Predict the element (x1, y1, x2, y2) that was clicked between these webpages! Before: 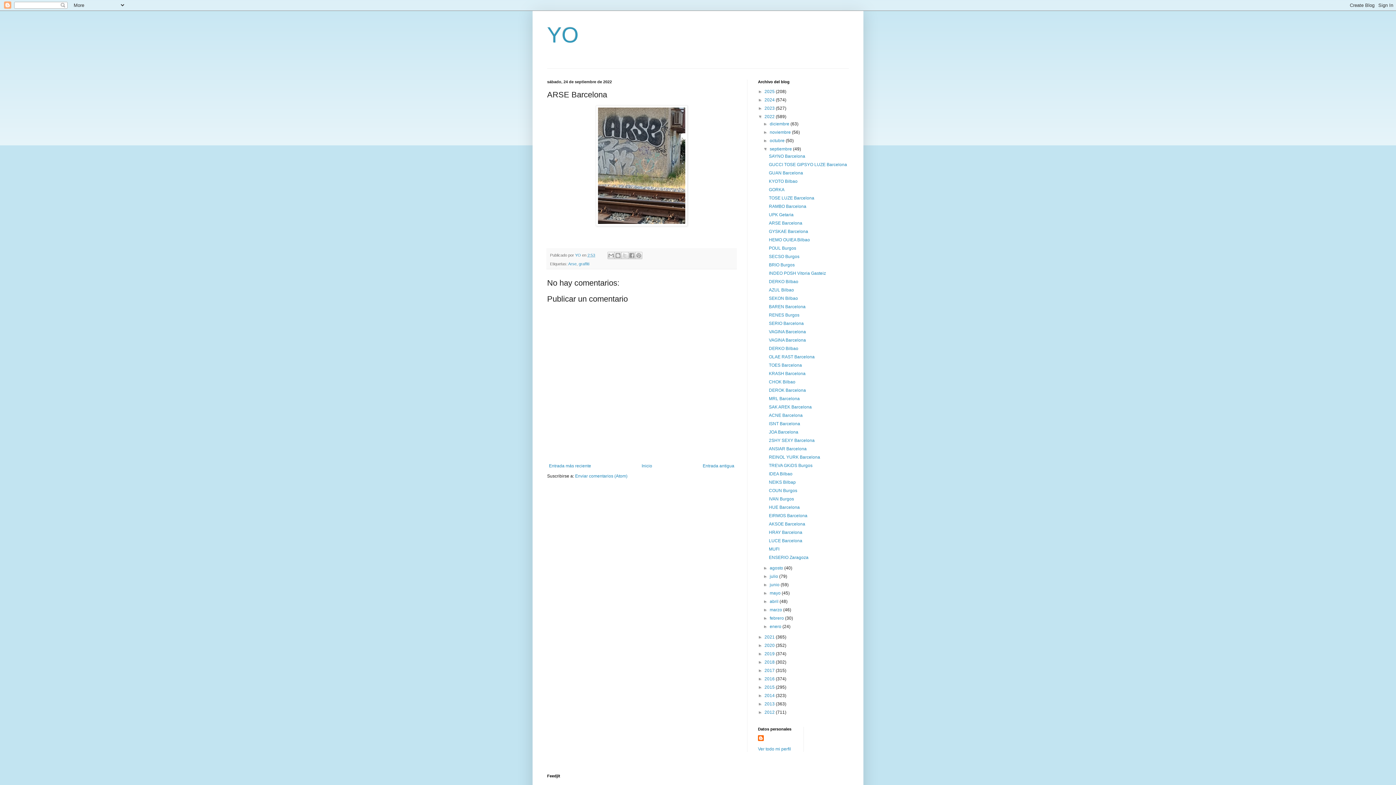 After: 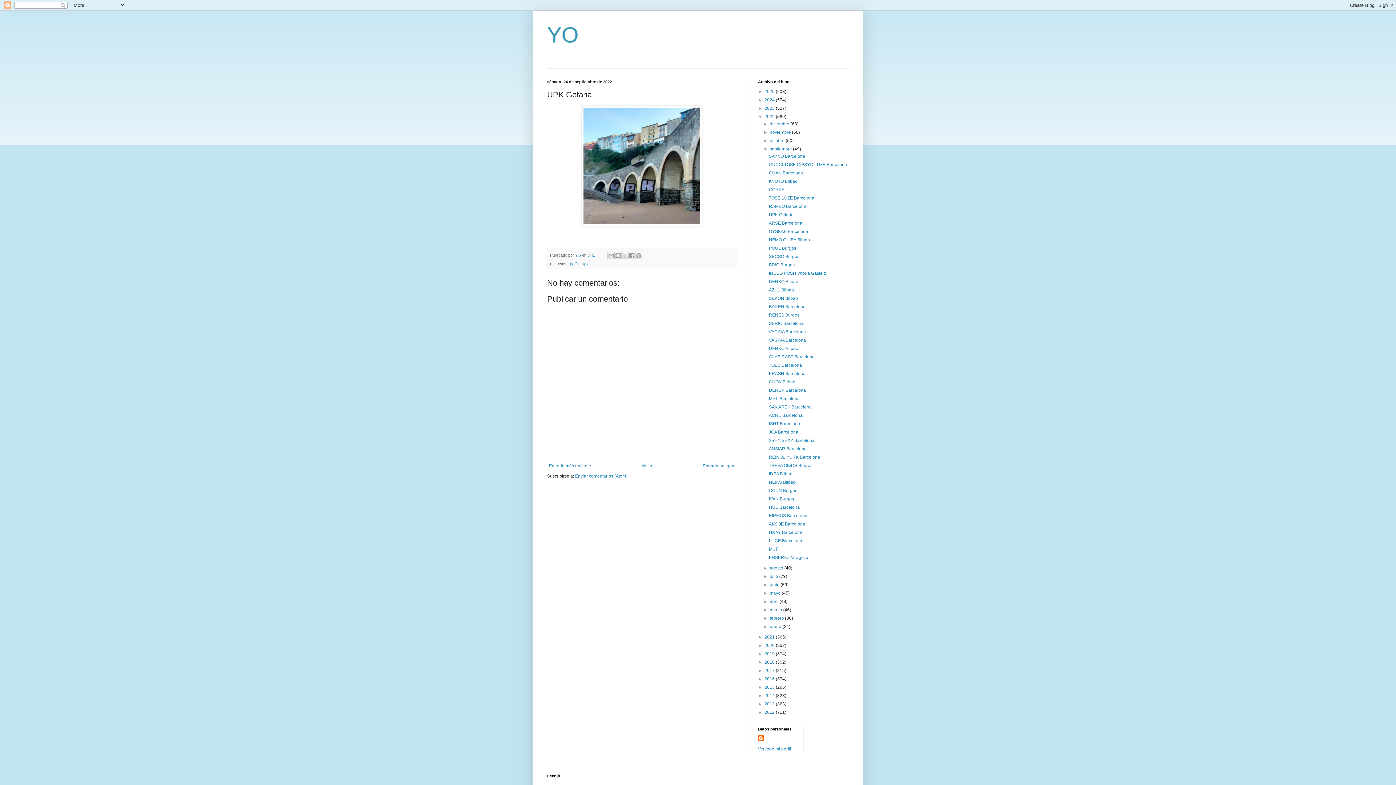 Action: bbox: (769, 212, 793, 217) label: UPK Getaria